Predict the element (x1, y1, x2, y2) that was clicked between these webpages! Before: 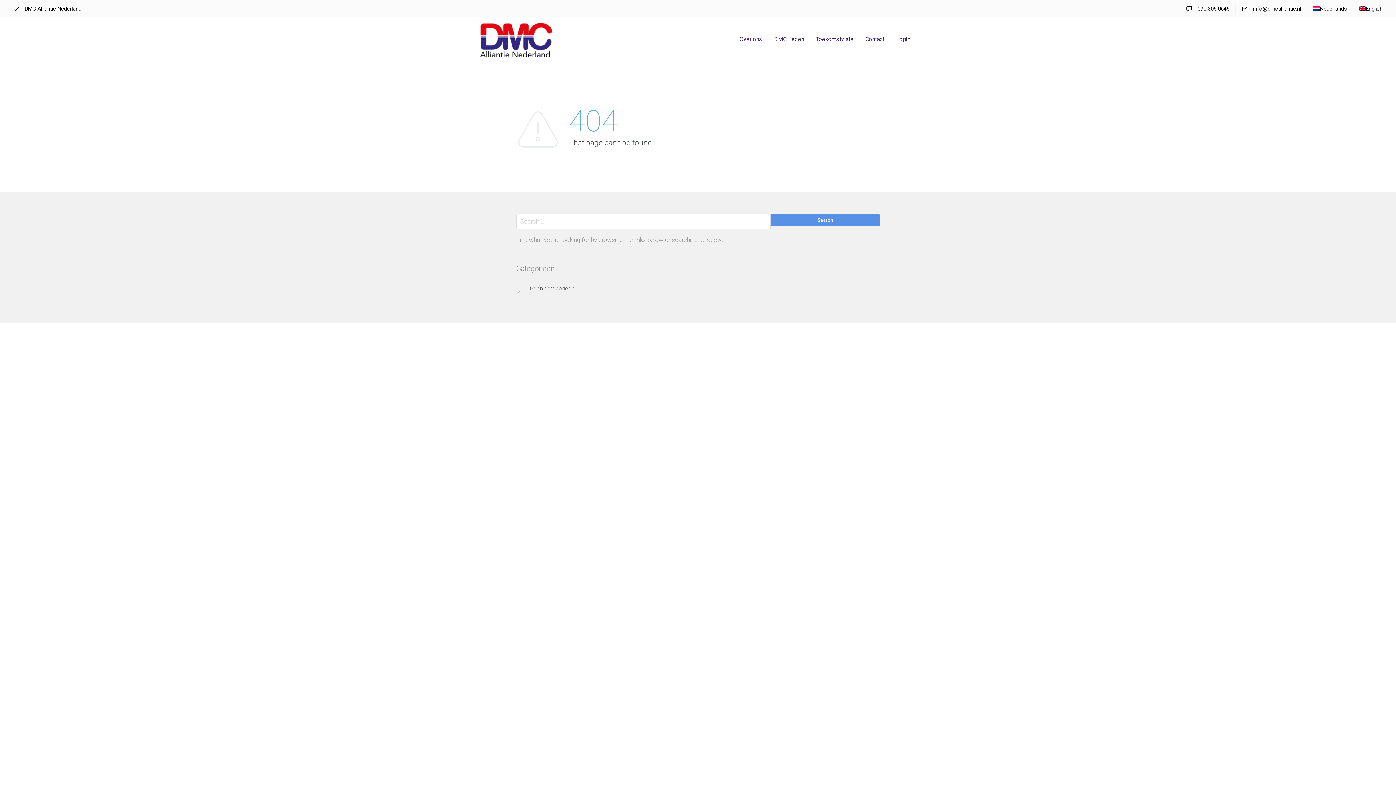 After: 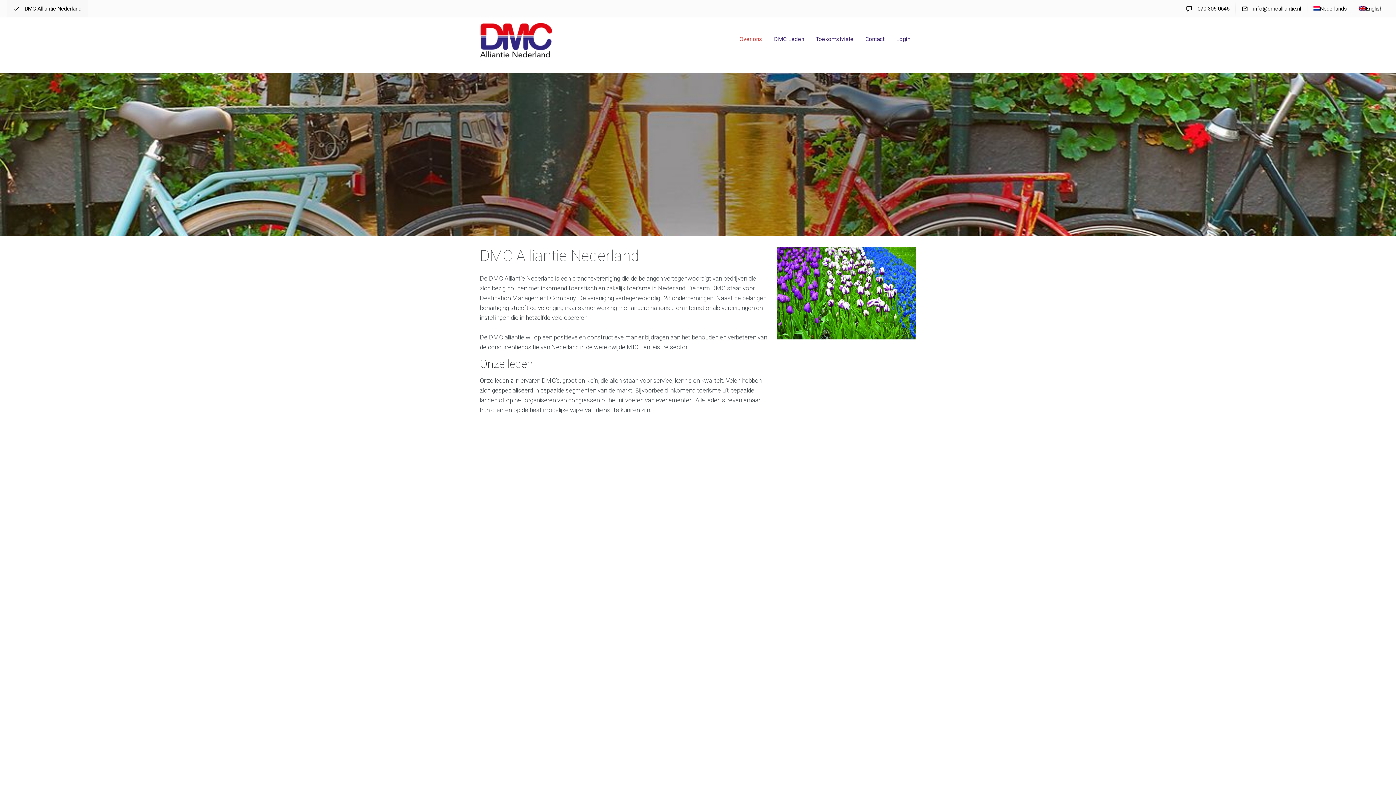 Action: bbox: (1307, 0, 1353, 17) label: Nederlands